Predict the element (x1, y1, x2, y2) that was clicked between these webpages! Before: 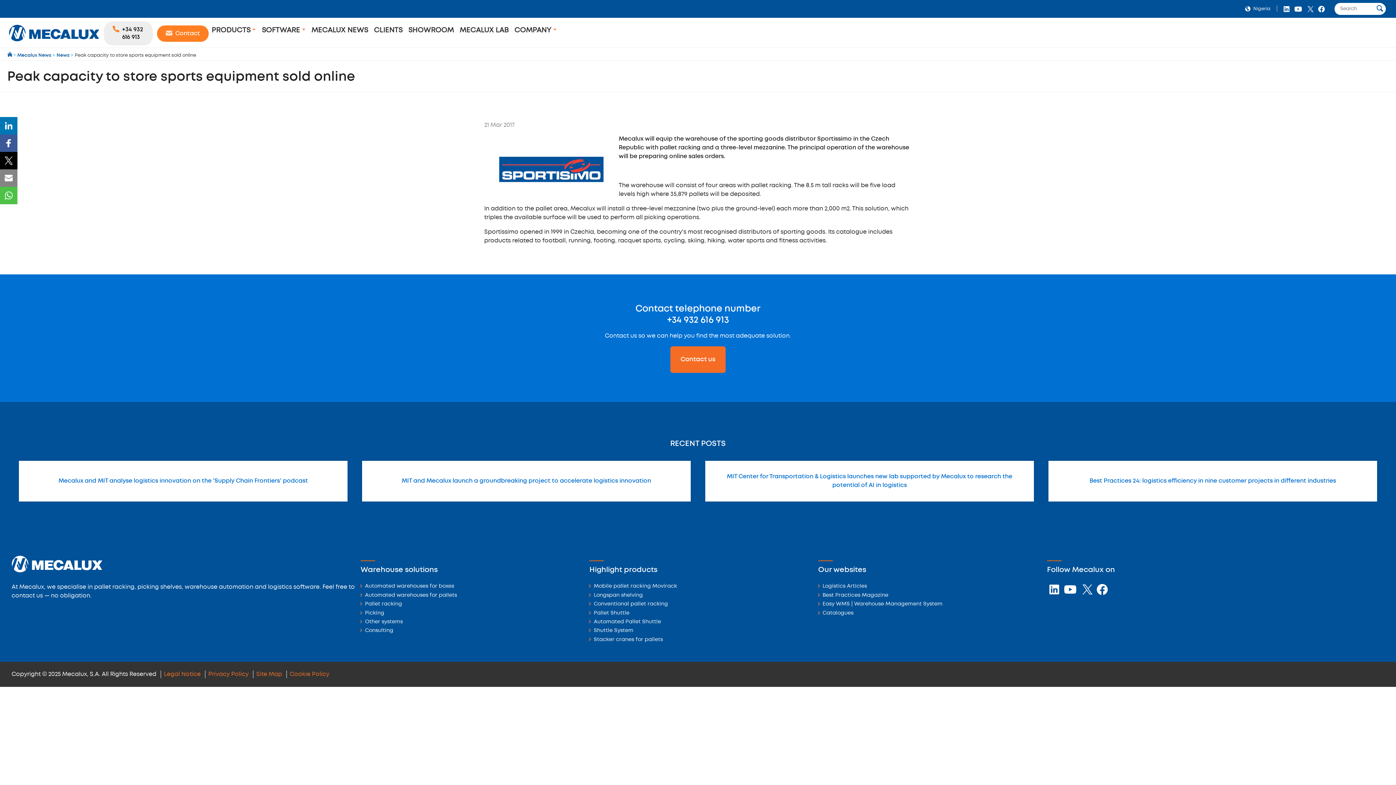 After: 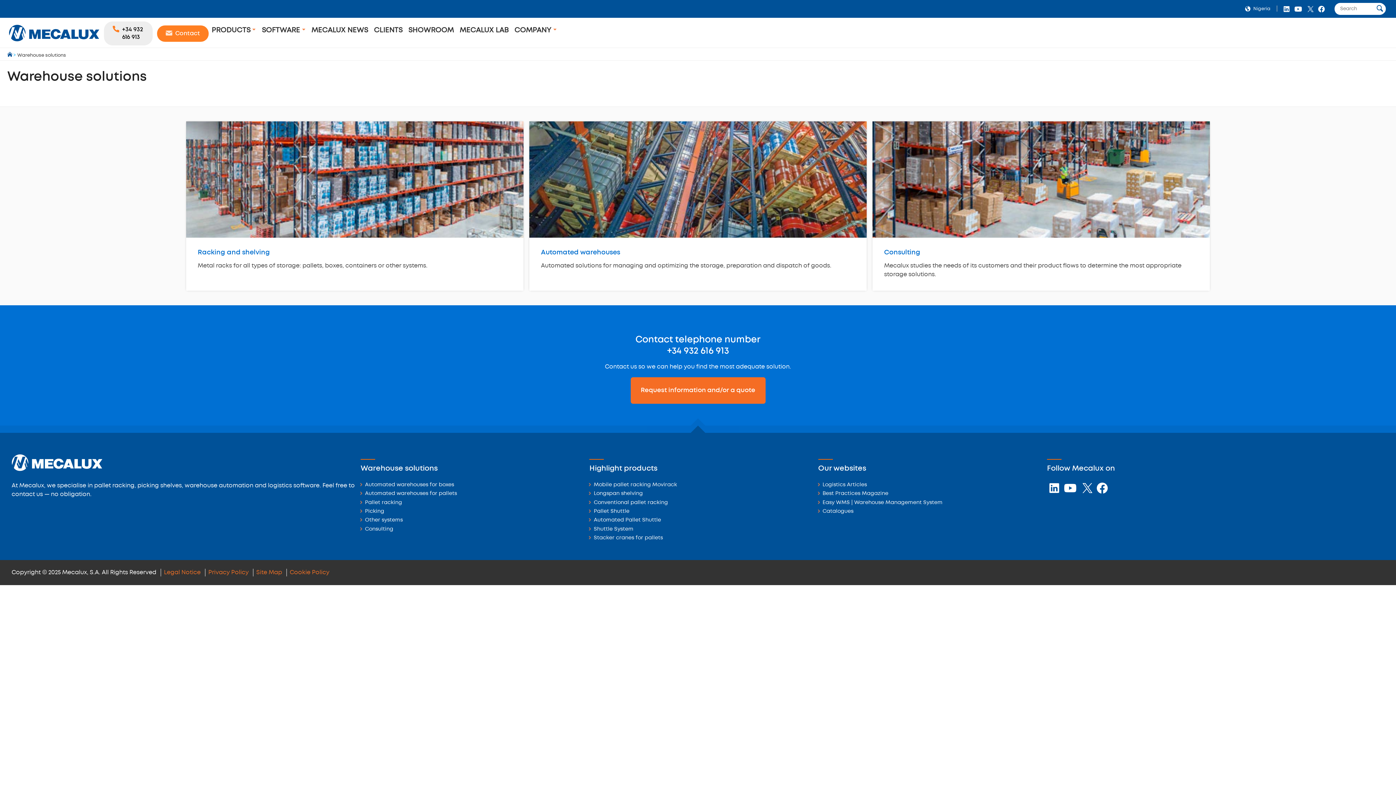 Action: label: PRODUCTS  bbox: (211, 27, 252, 33)